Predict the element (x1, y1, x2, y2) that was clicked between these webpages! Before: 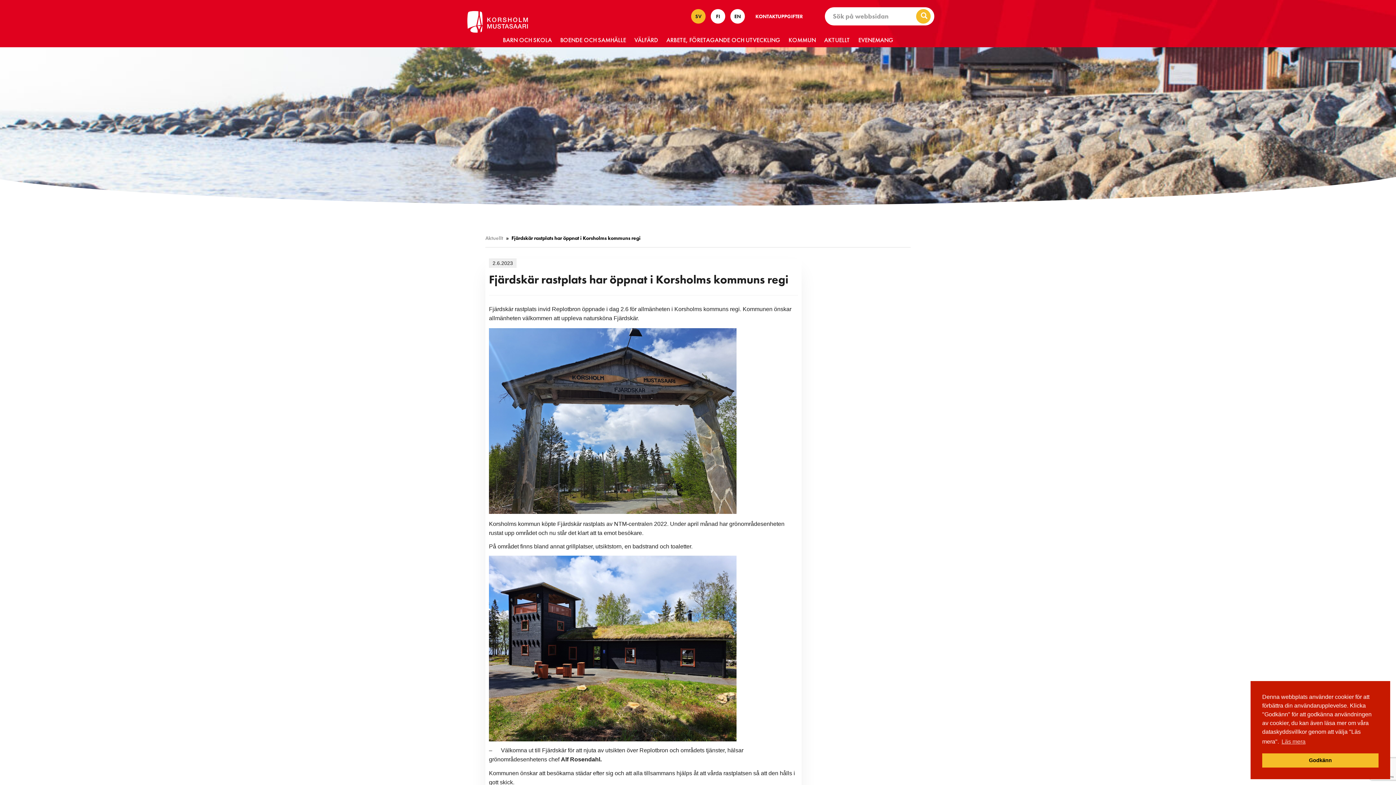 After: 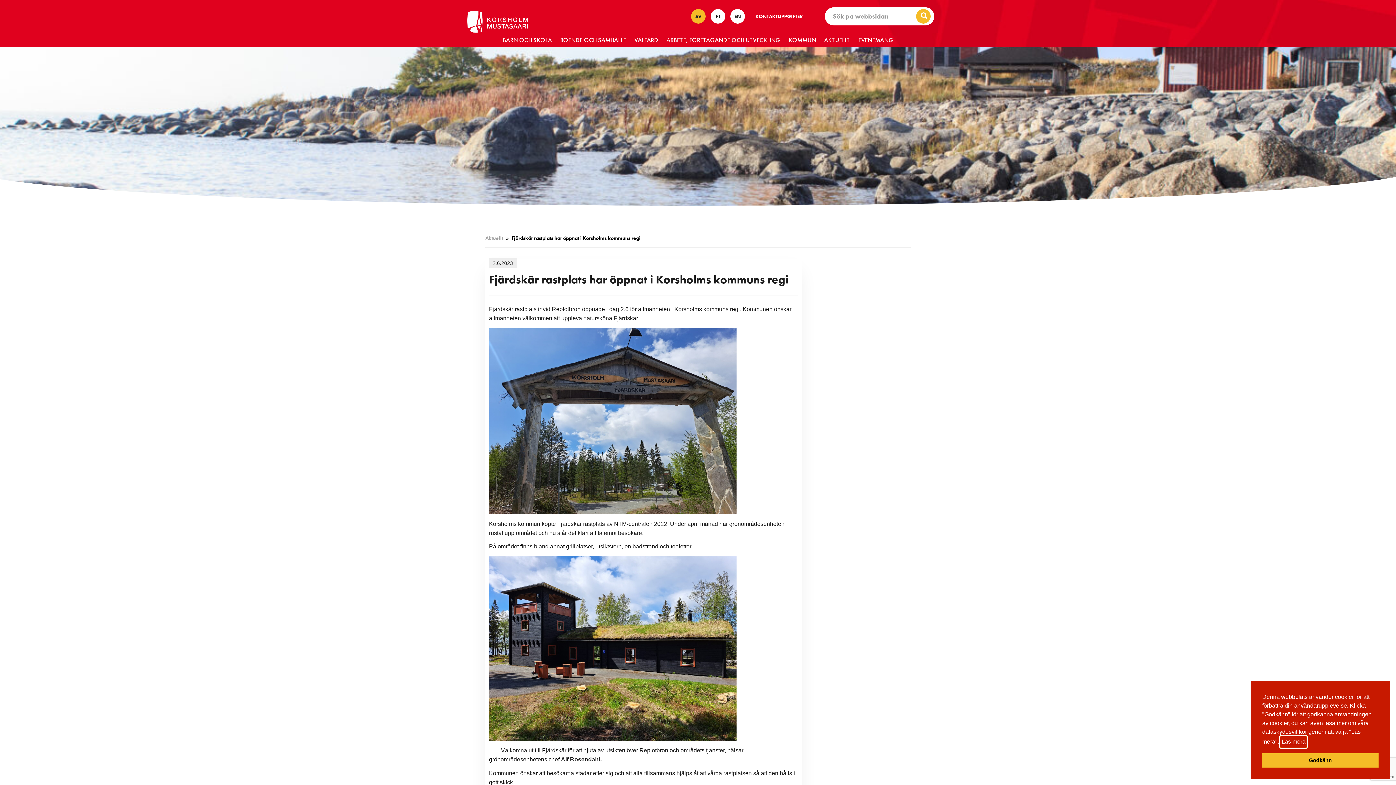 Action: bbox: (1280, 736, 1307, 747) label: learn more about cookies